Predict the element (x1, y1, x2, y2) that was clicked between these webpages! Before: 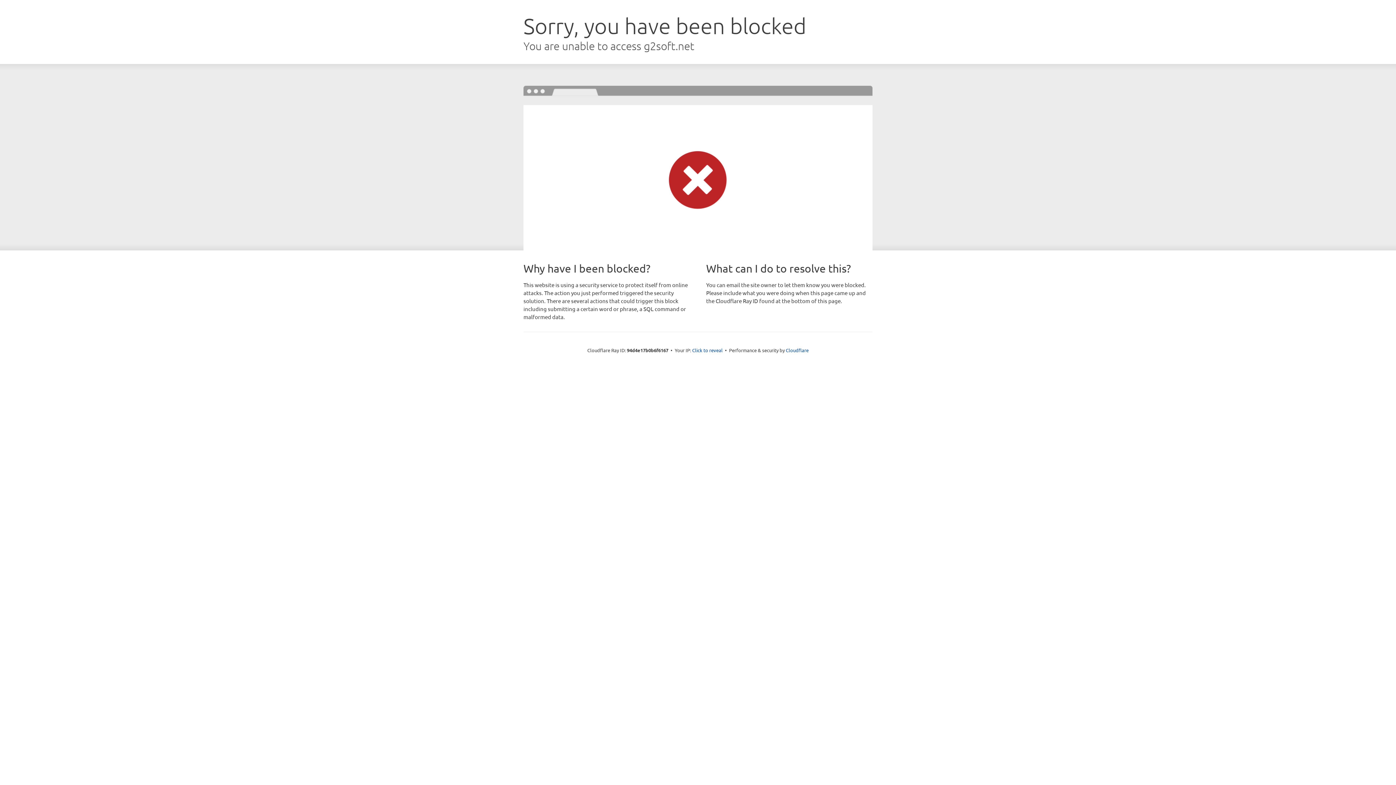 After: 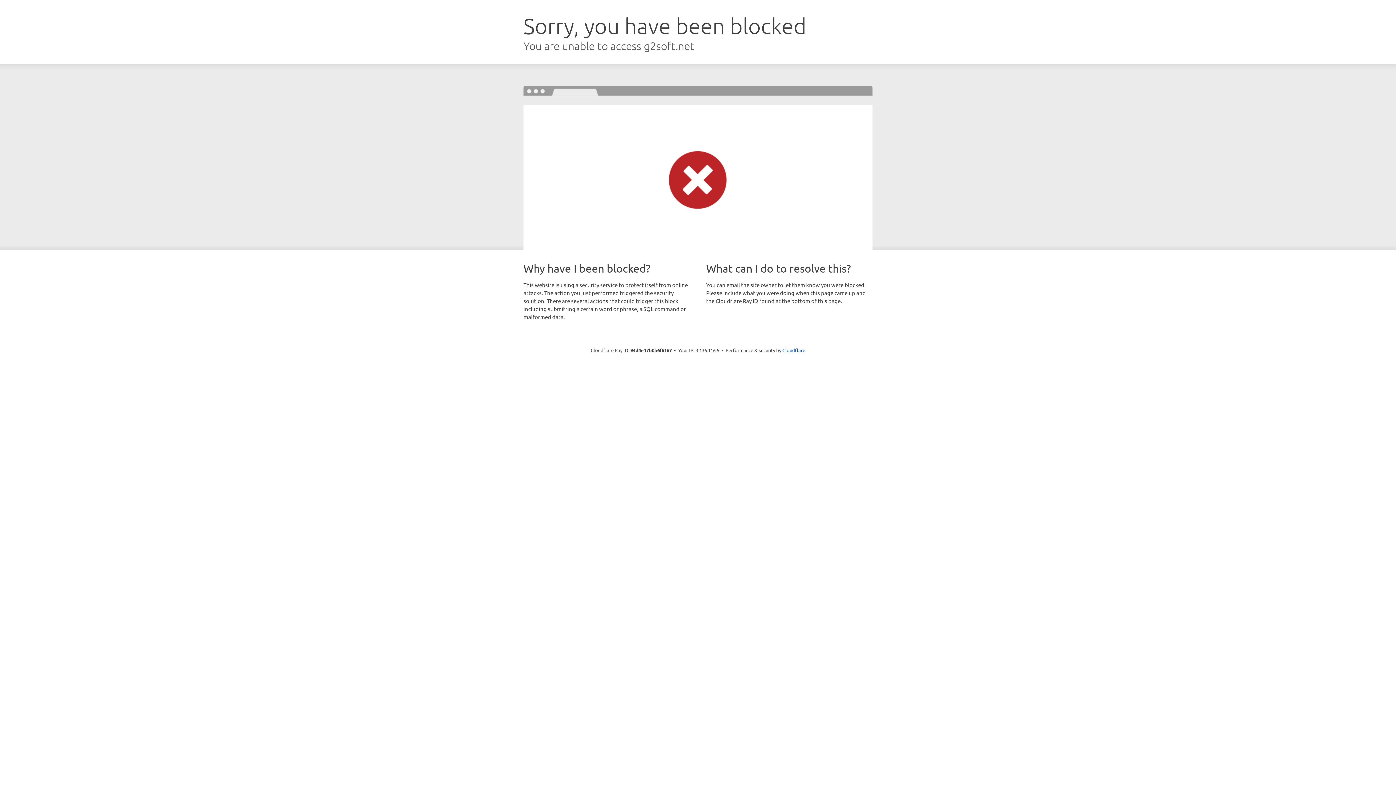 Action: label: Click to reveal bbox: (692, 346, 722, 353)